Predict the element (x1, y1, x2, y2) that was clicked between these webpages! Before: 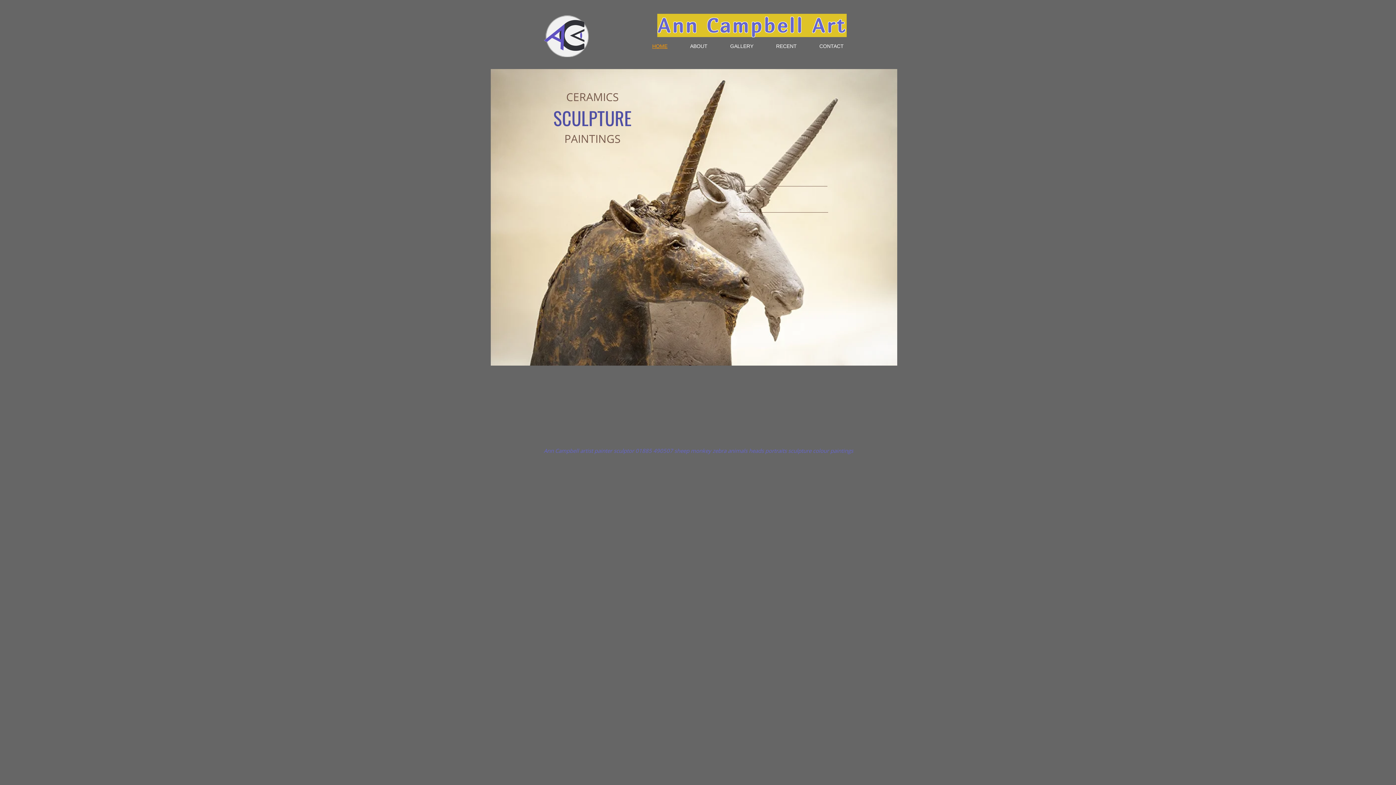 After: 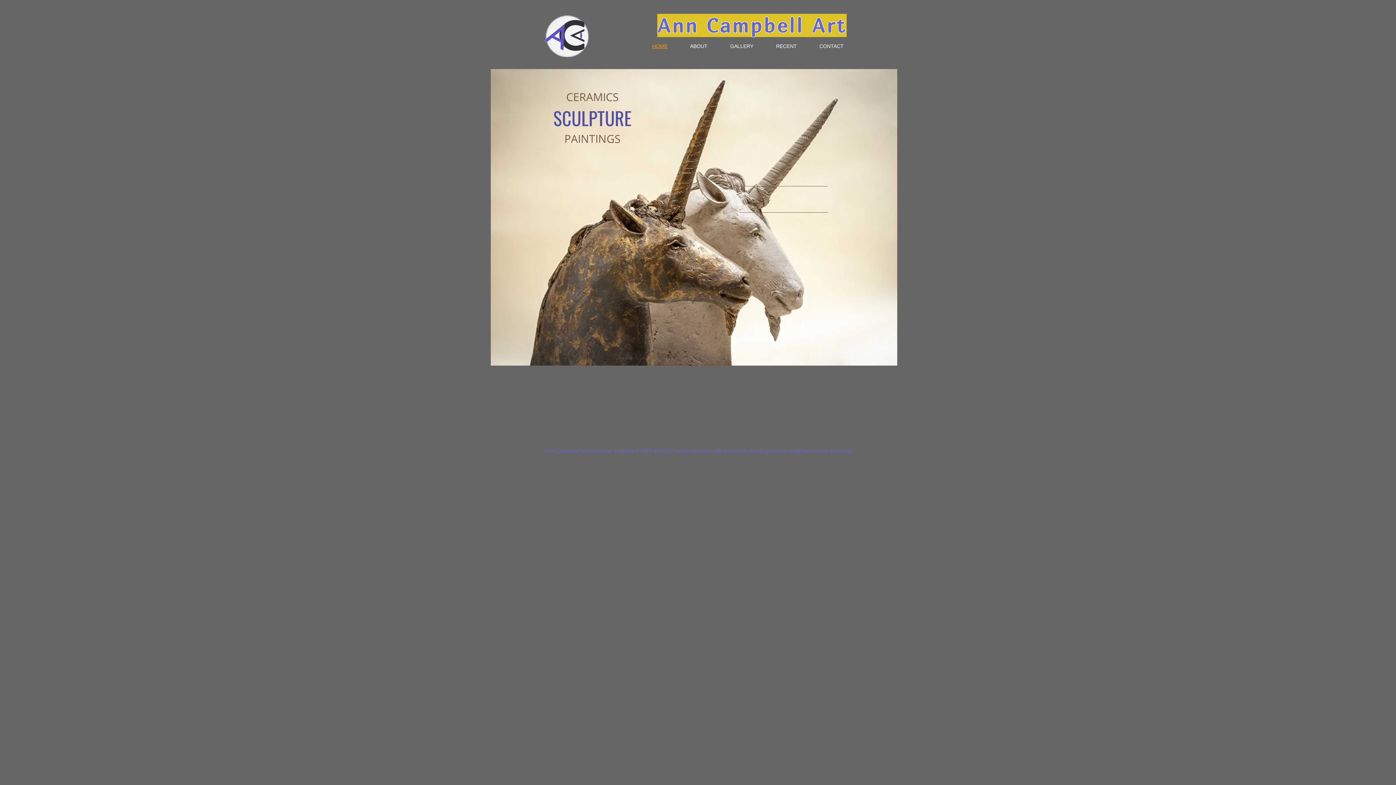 Action: bbox: (553, 104, 631, 131) label: SCULPTURE